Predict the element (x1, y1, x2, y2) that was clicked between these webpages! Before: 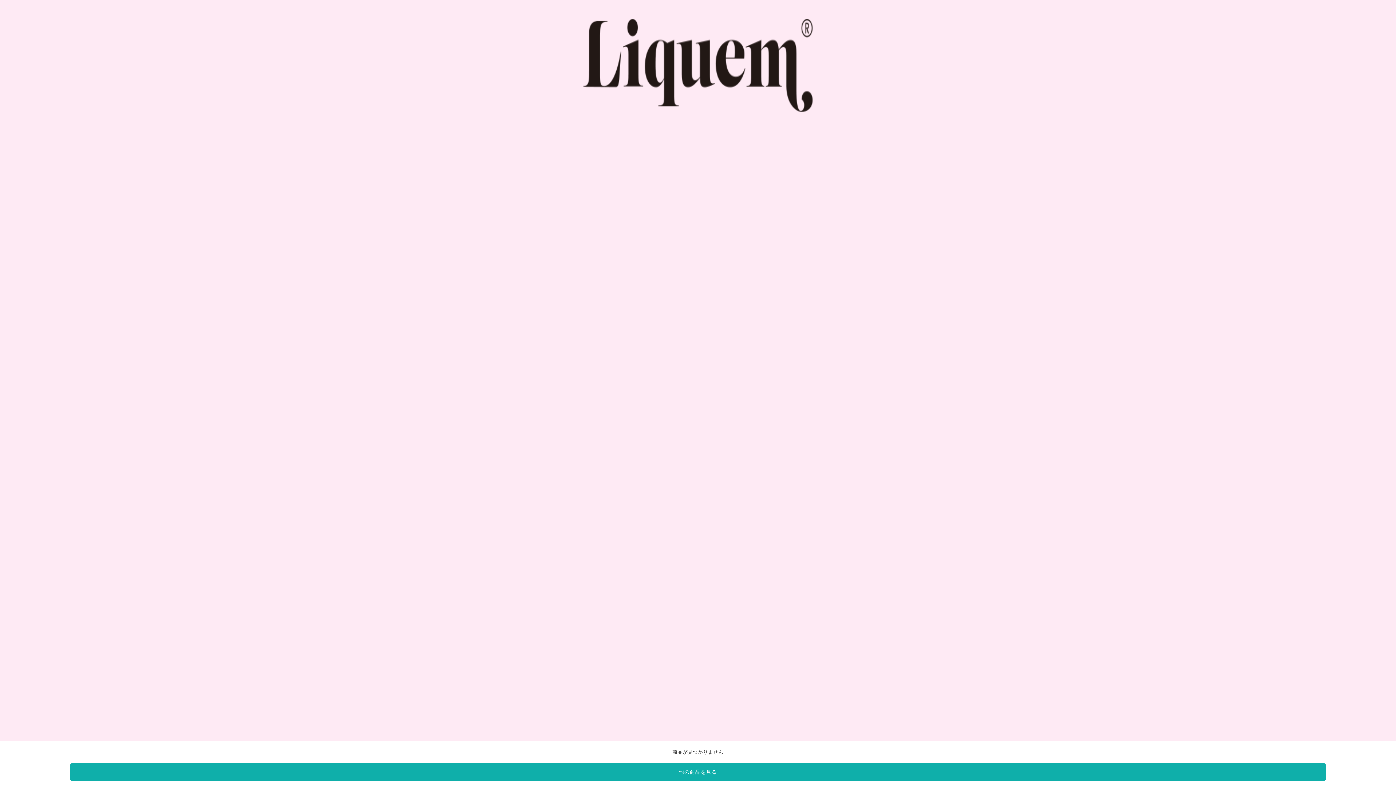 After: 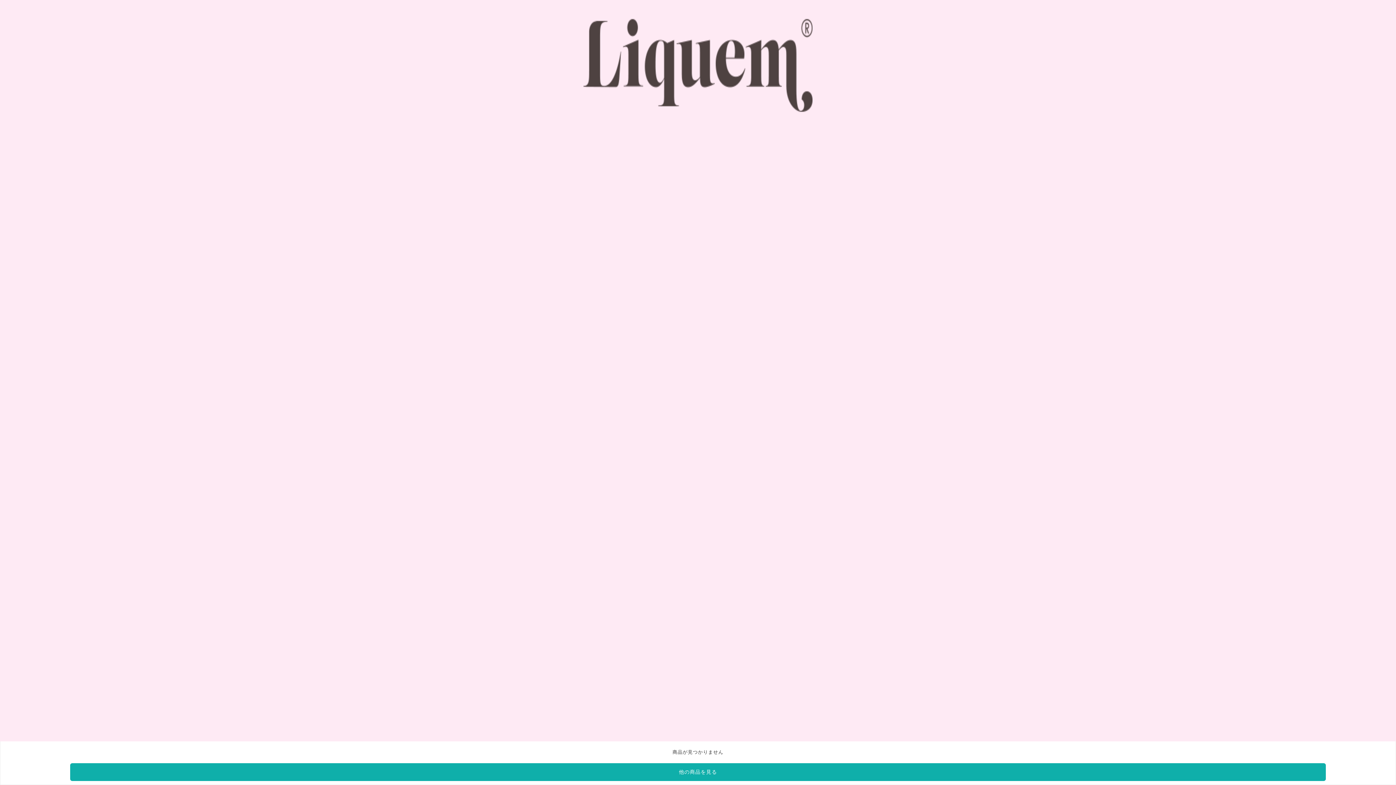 Action: bbox: (583, 108, 812, 113)